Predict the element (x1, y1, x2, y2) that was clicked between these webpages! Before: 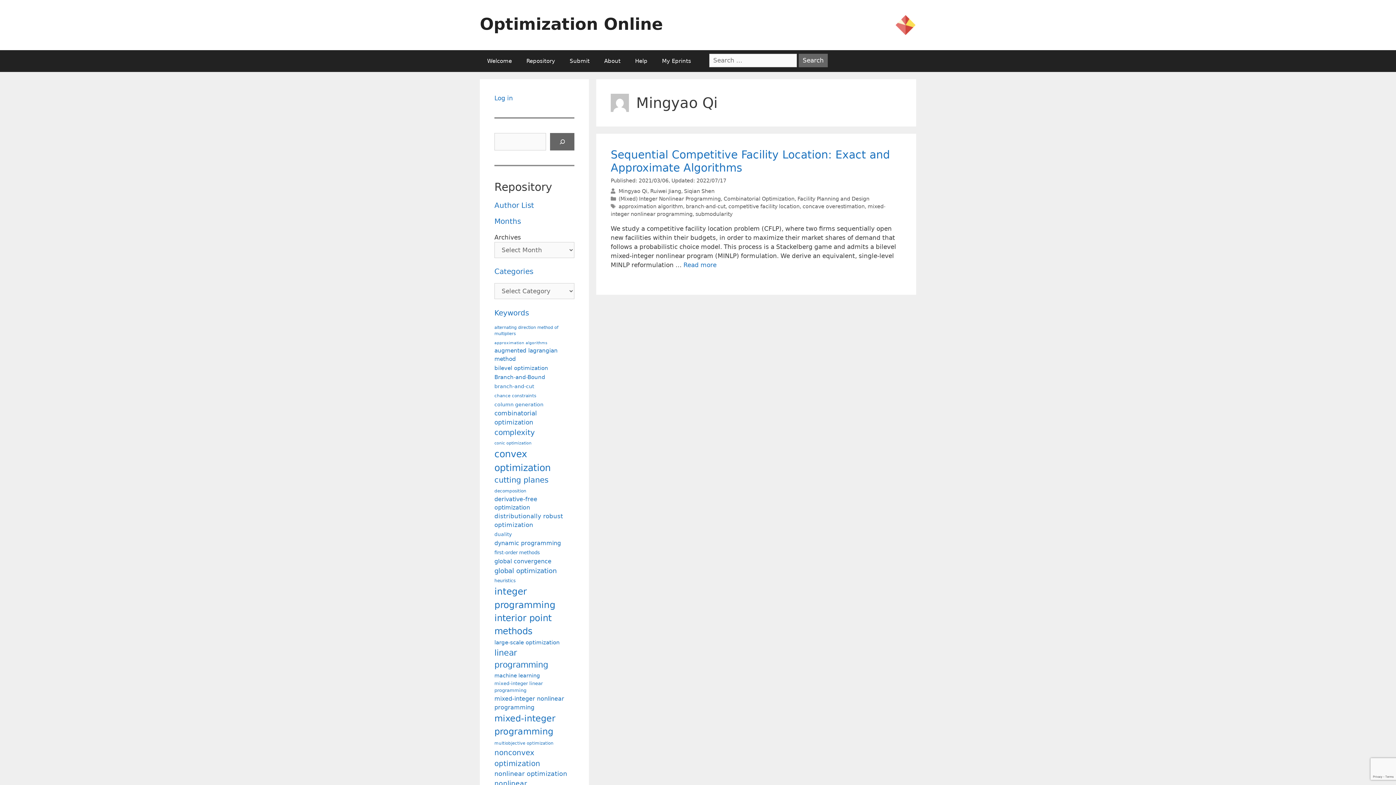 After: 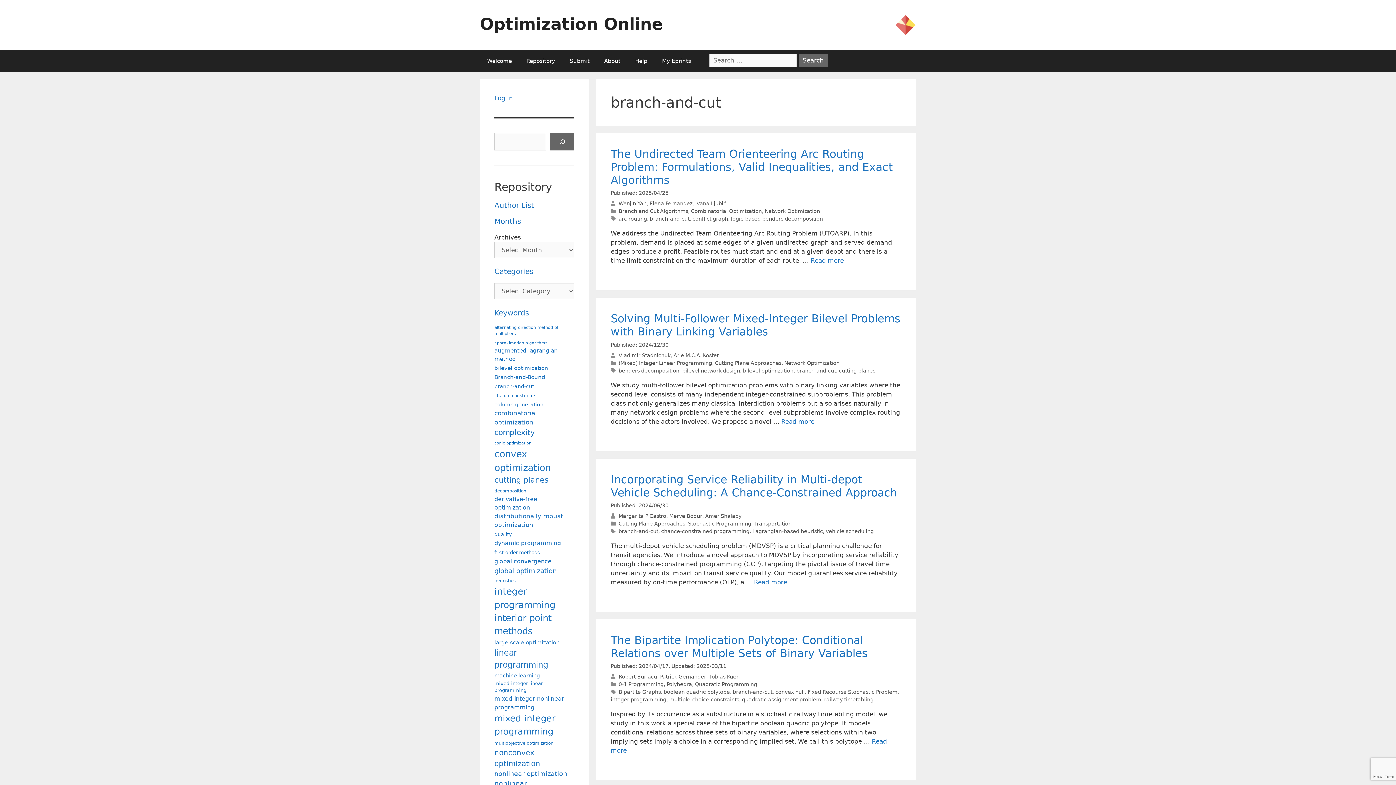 Action: bbox: (686, 203, 725, 209) label: branch-and-cut